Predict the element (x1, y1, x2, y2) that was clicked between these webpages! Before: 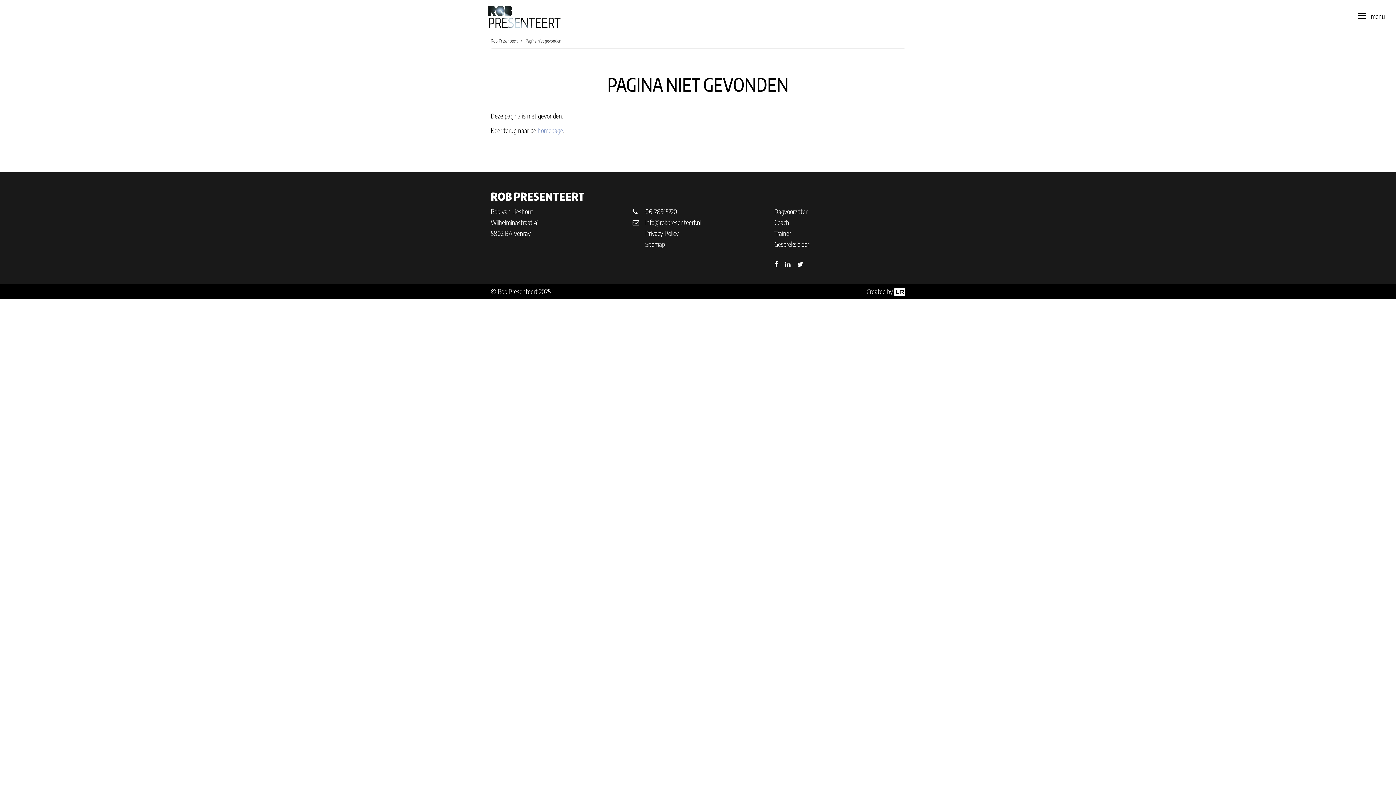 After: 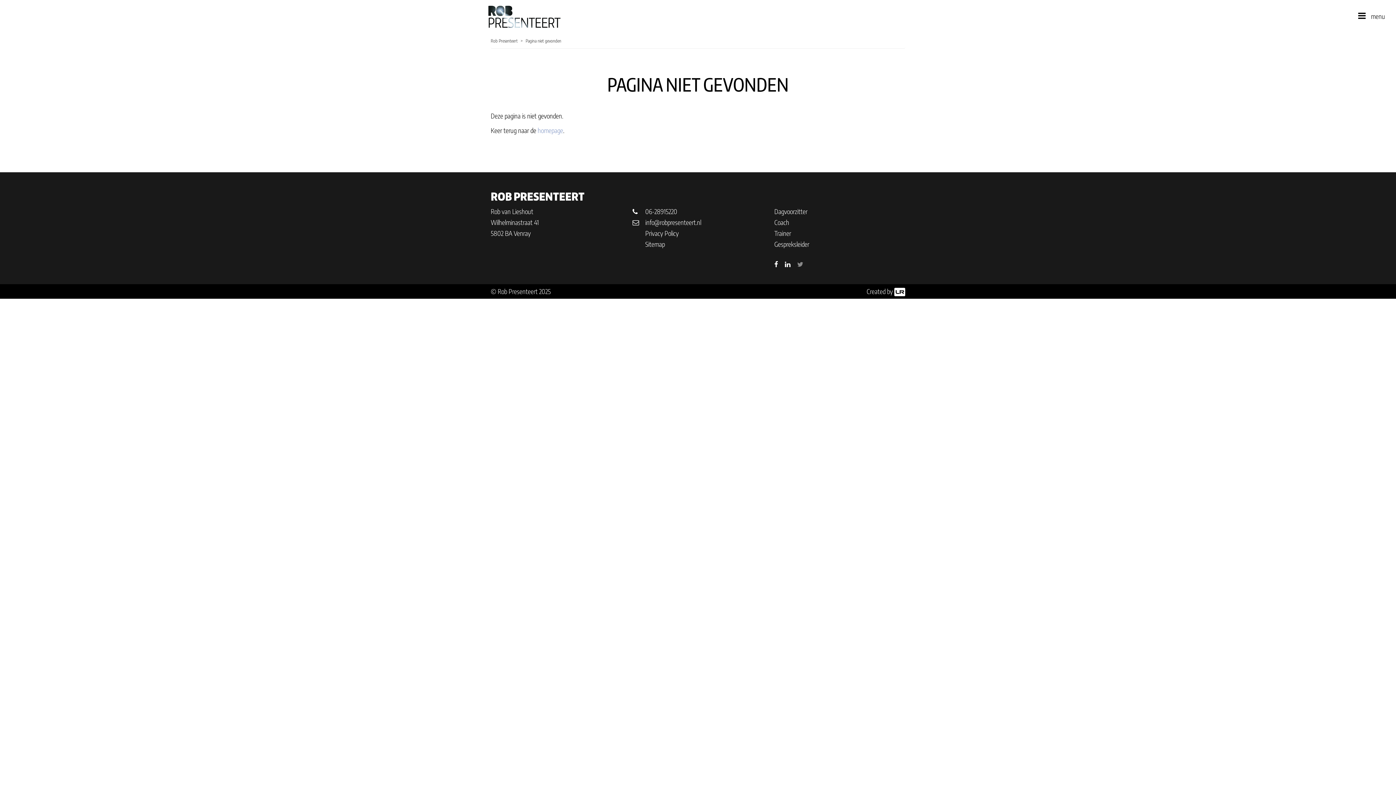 Action: bbox: (797, 259, 803, 268)